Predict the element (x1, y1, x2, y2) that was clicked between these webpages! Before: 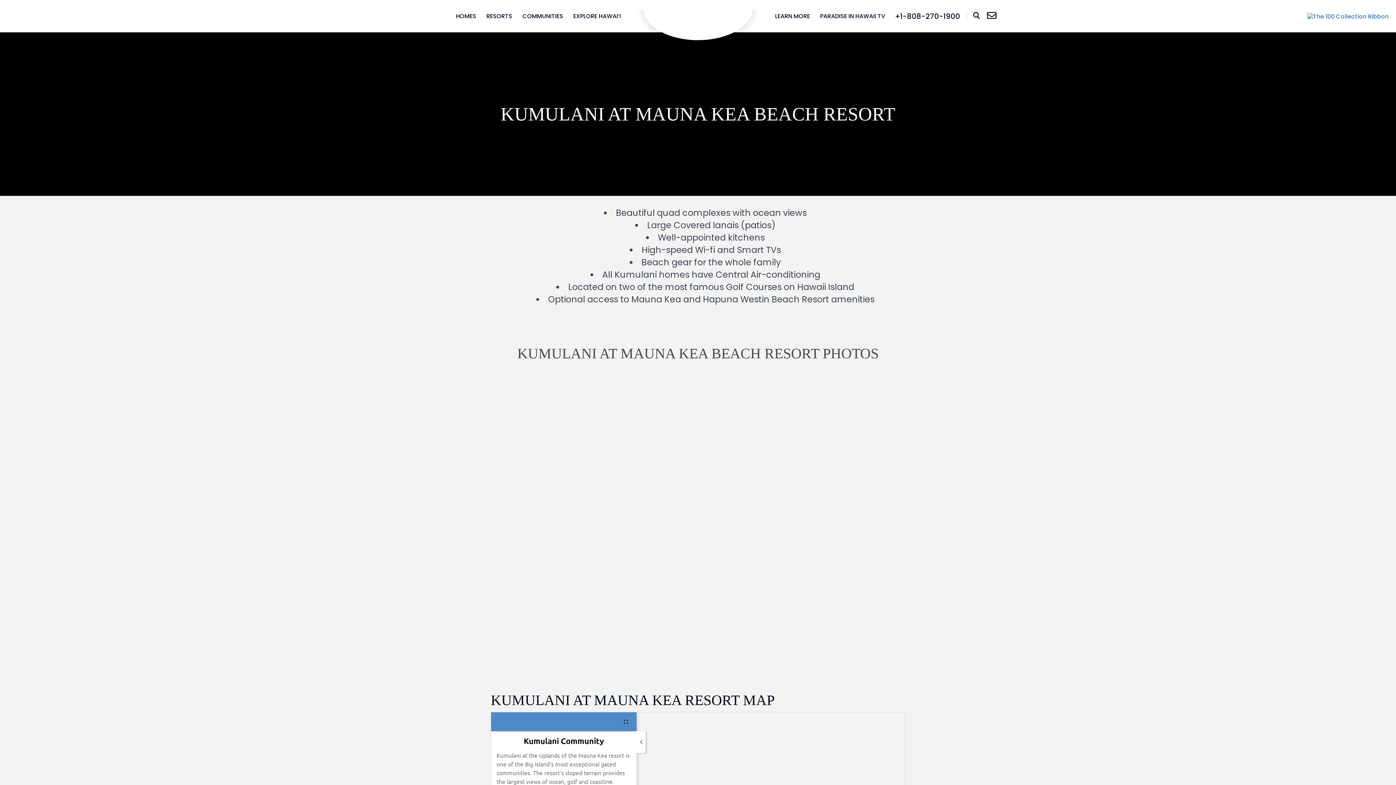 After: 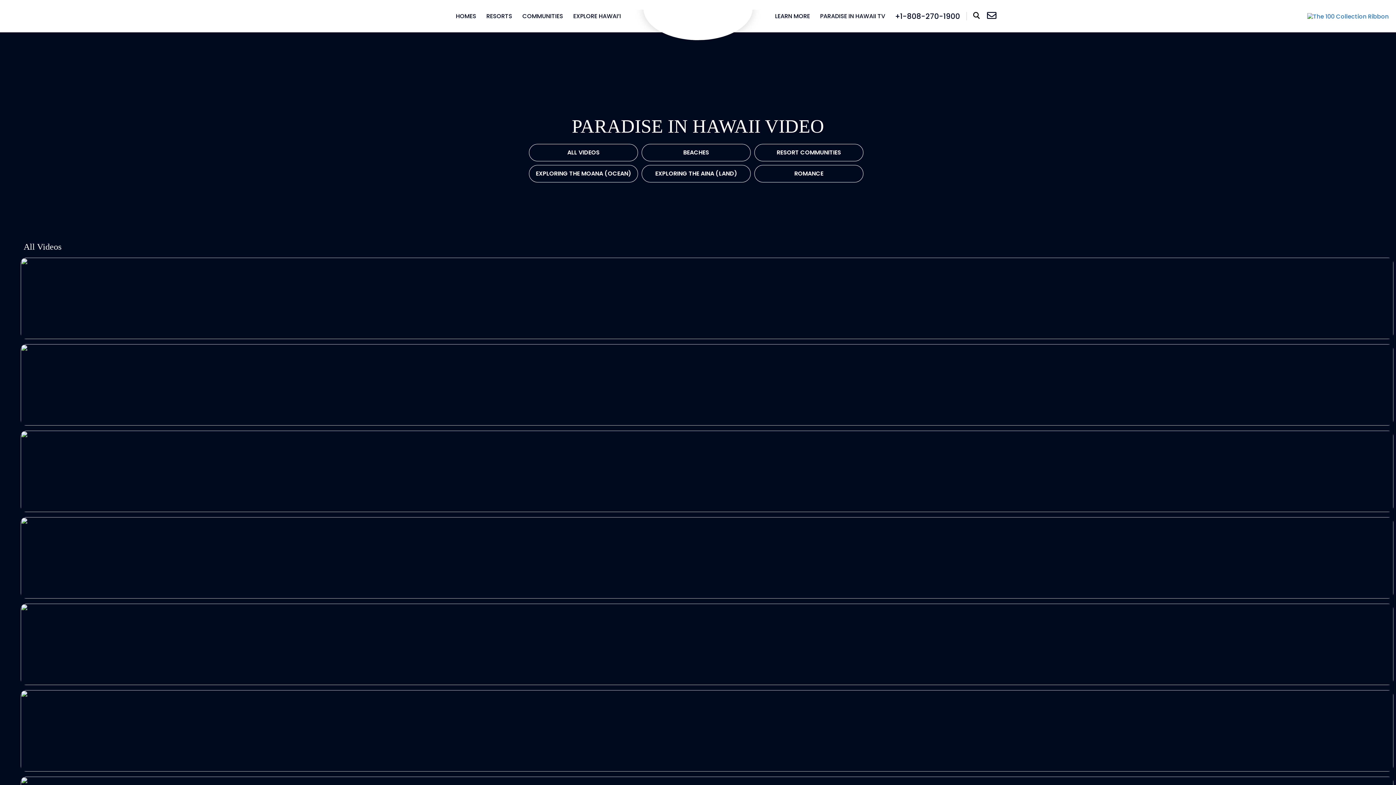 Action: bbox: (816, 9, 889, 23) label: PARADISE IN HAWAII TV